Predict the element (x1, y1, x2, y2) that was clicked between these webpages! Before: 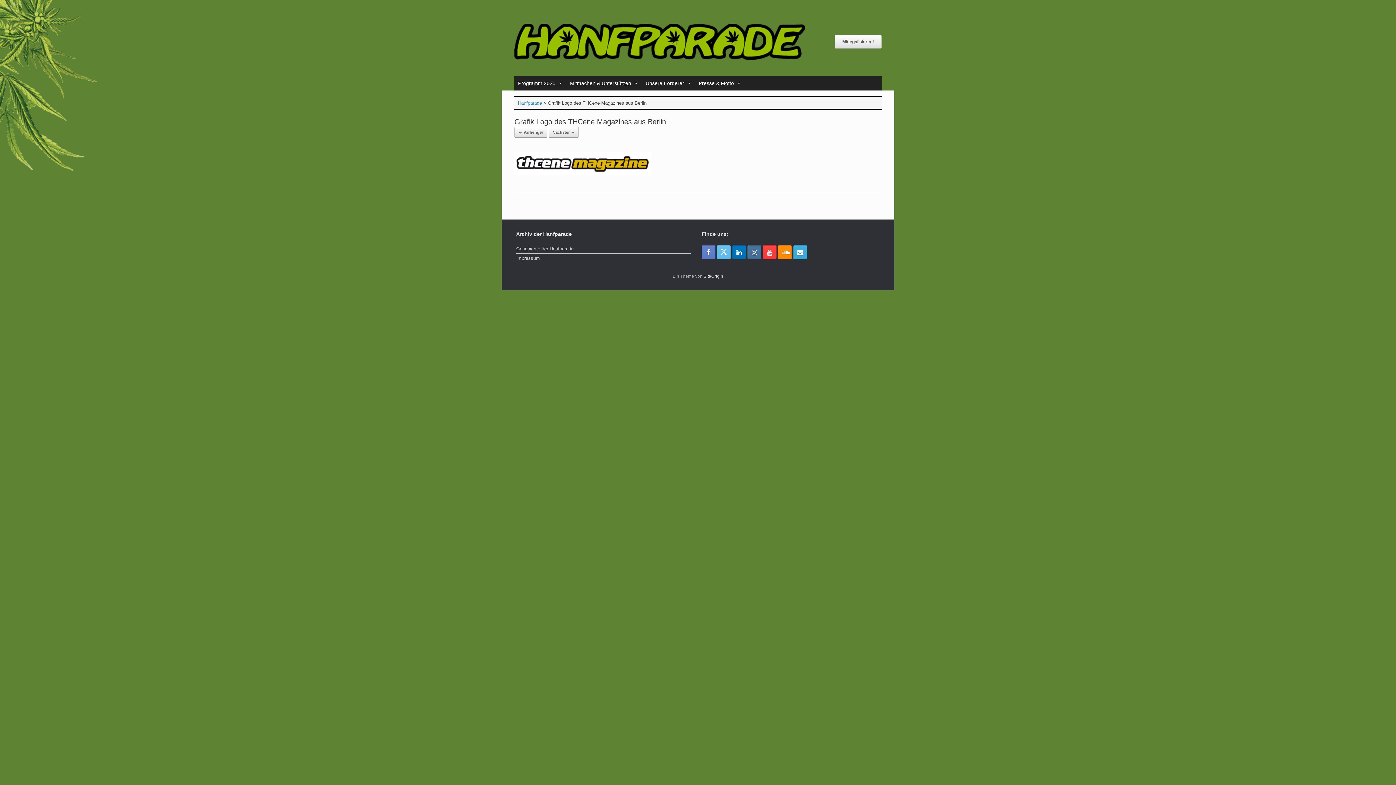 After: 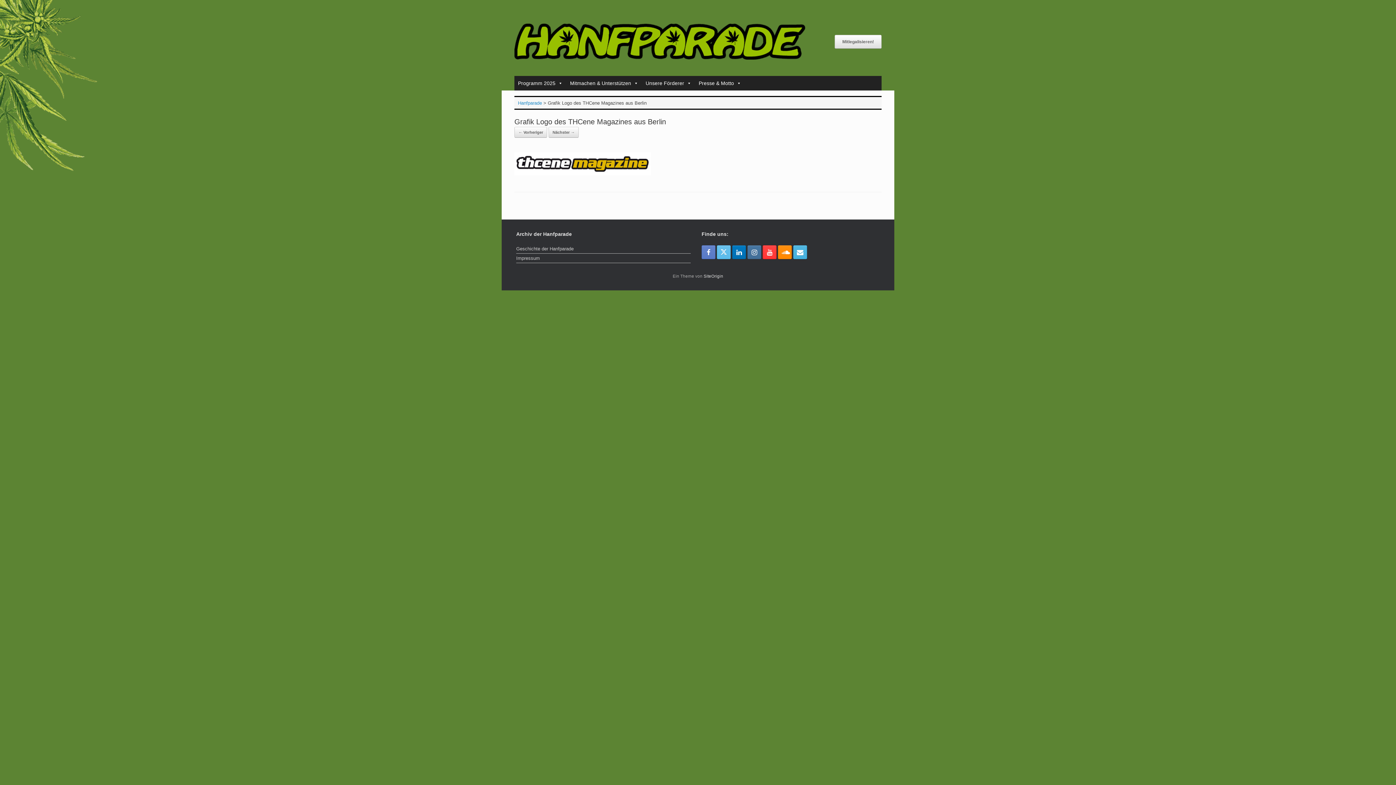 Action: bbox: (793, 245, 807, 259)